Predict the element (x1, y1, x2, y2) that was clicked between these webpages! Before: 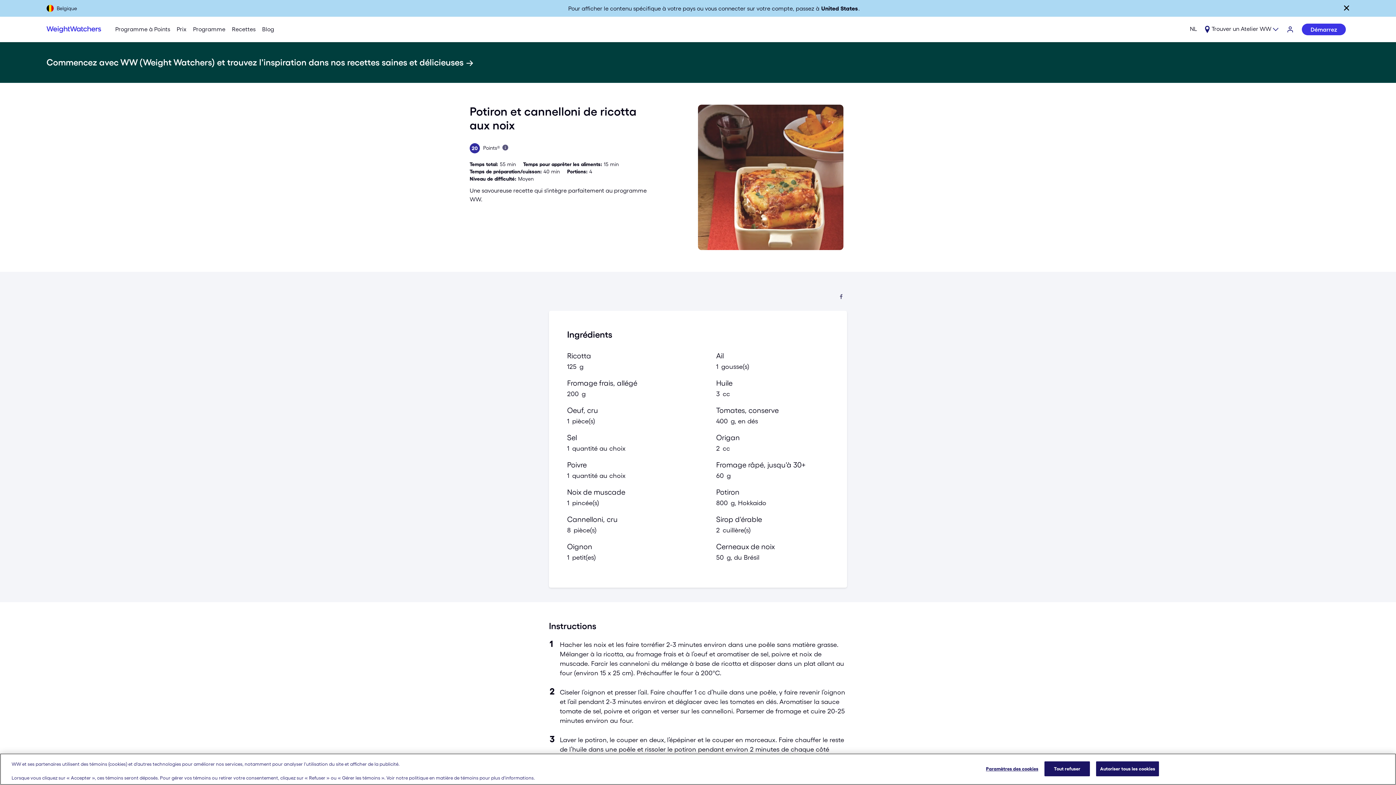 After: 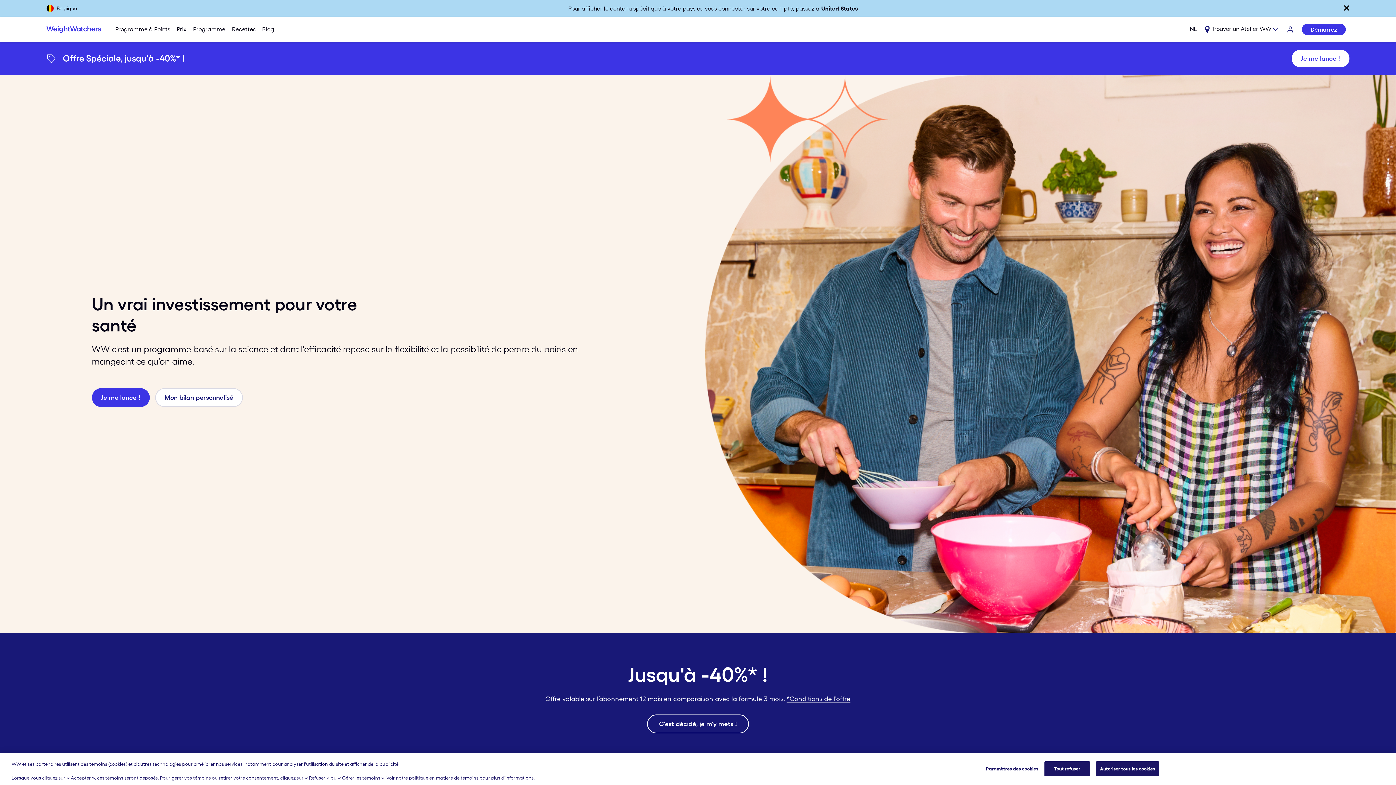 Action: label: Weight Watchers Home bbox: (46, 22, 101, 36)